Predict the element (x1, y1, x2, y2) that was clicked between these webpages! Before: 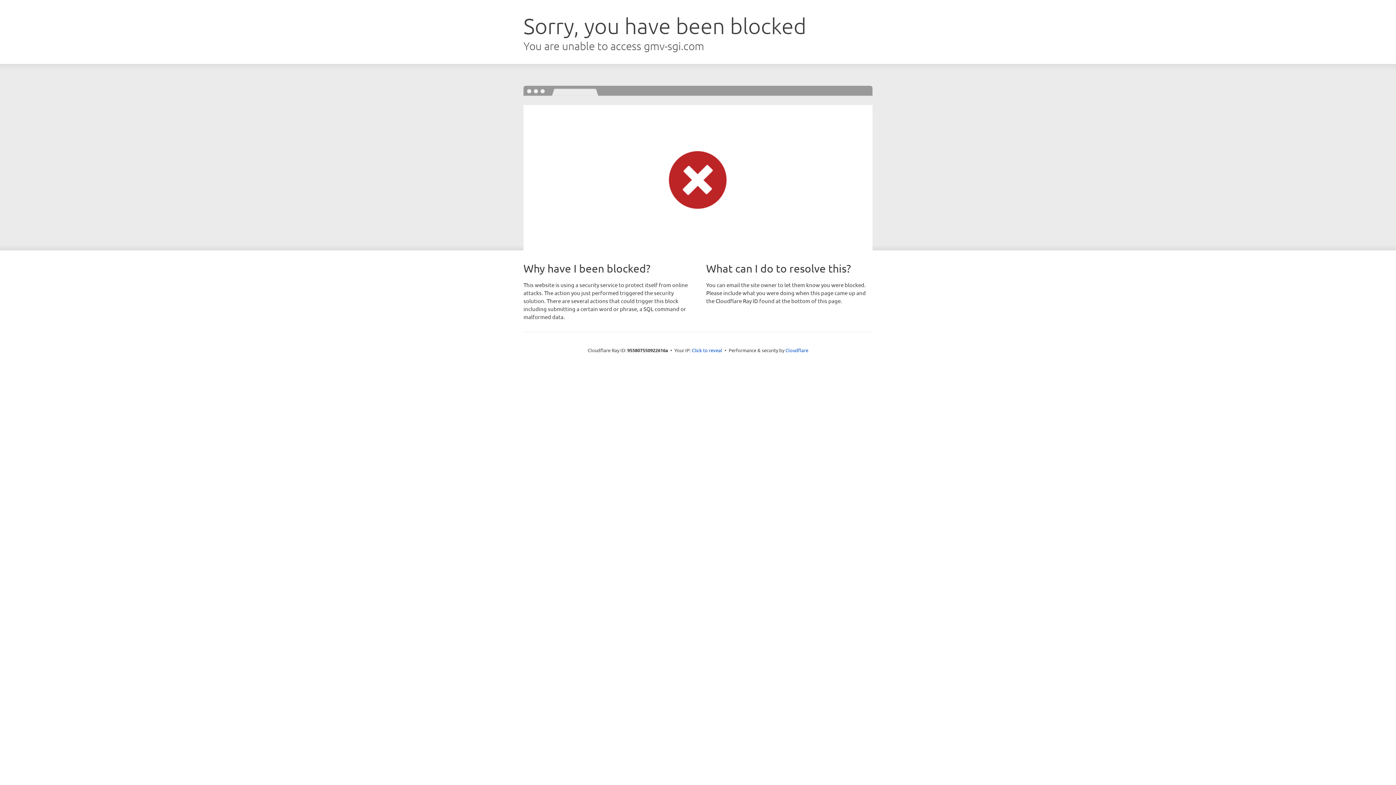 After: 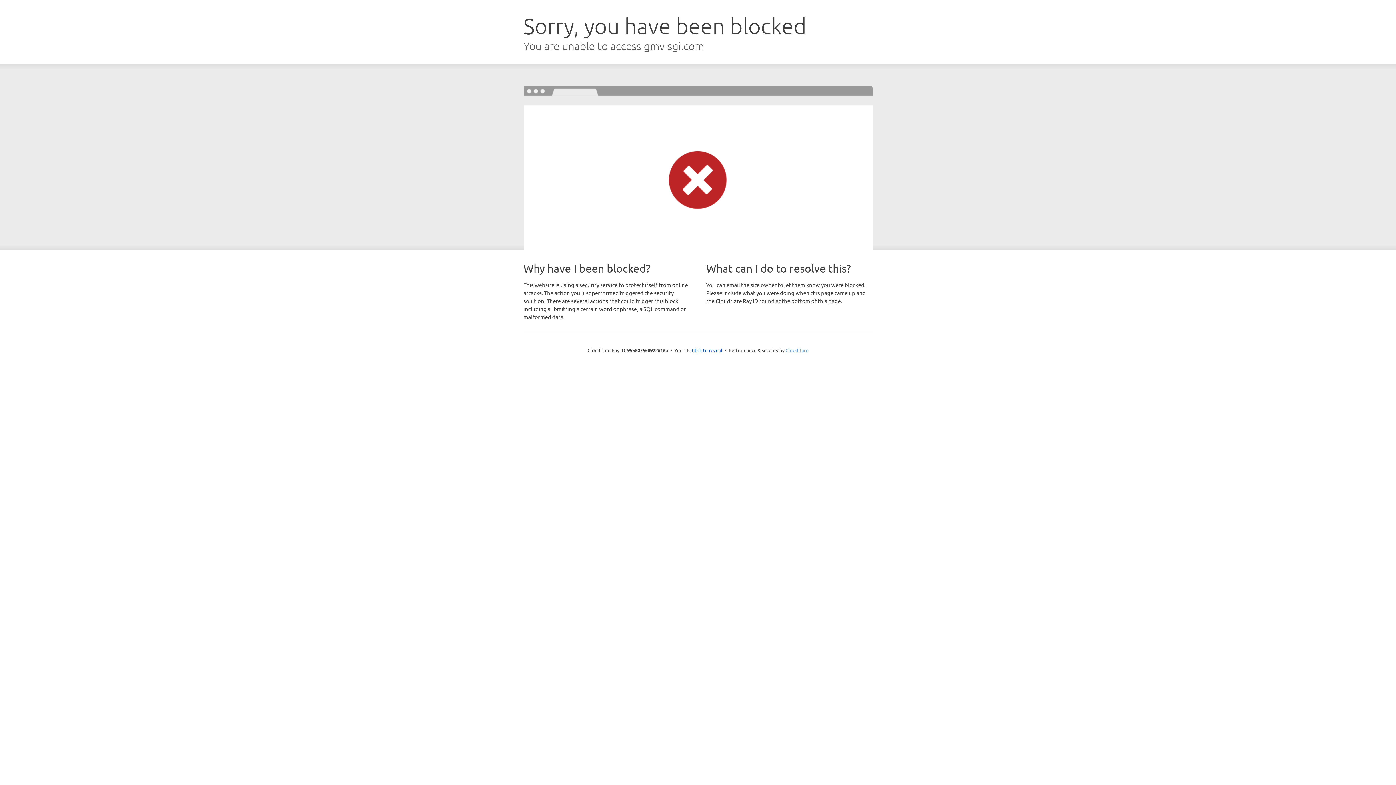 Action: label: Cloudflare bbox: (785, 347, 808, 353)